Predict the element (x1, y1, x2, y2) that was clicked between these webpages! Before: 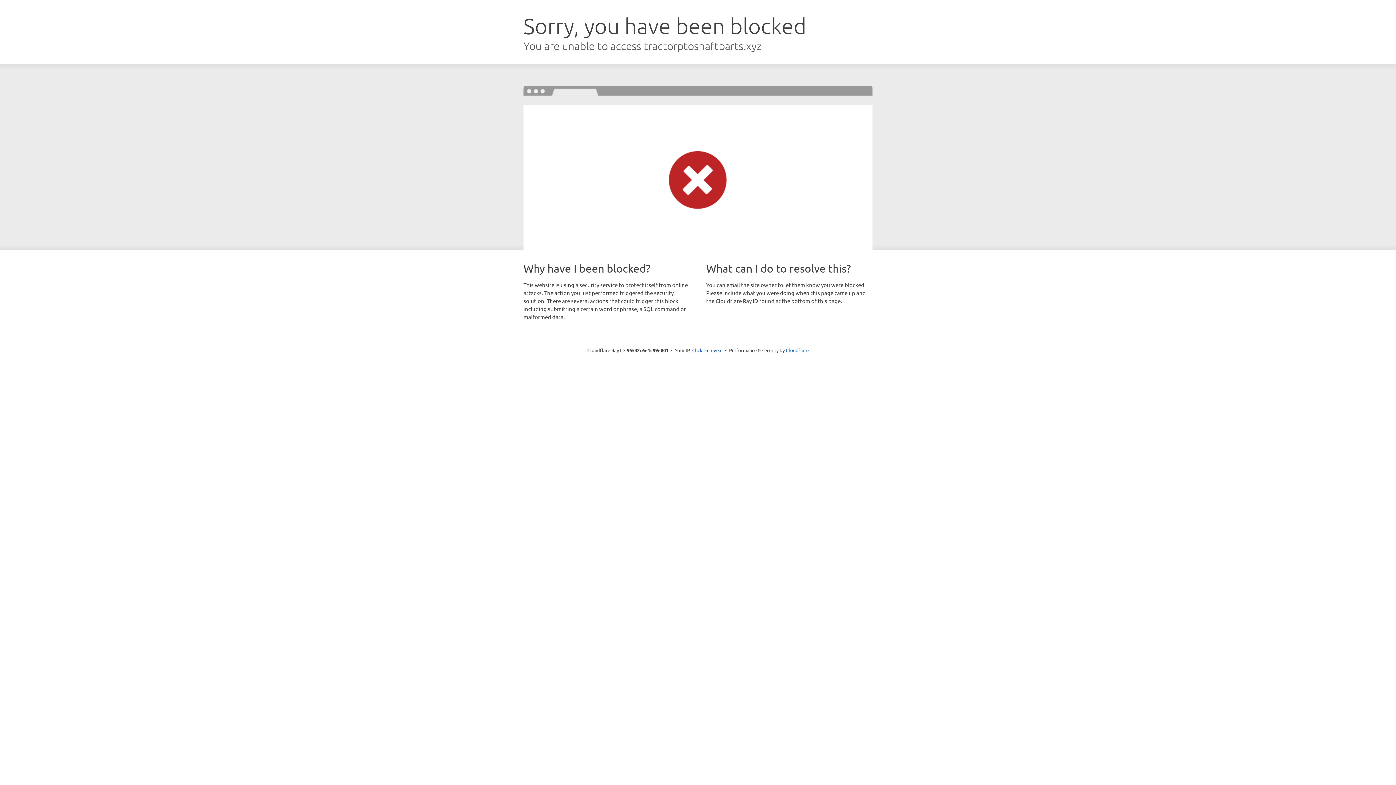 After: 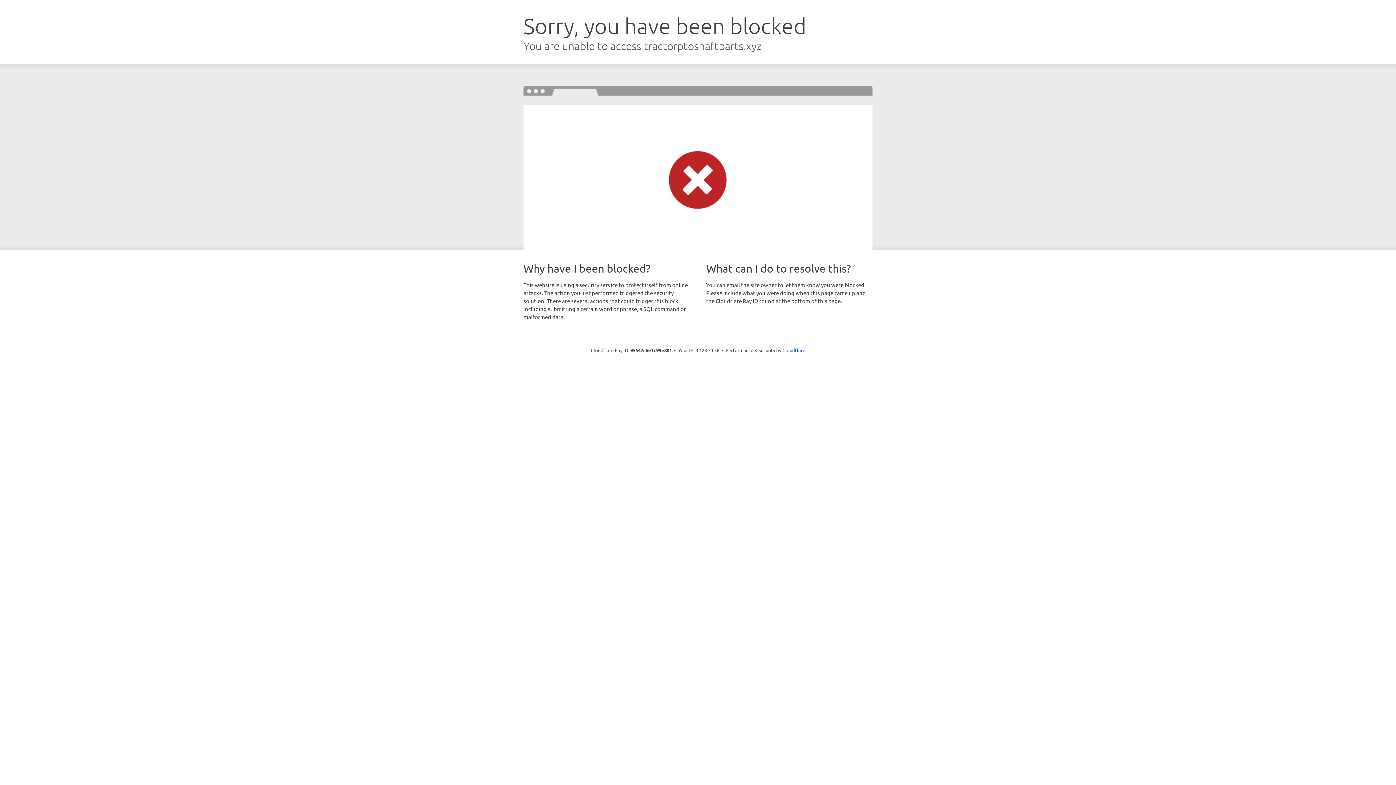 Action: bbox: (692, 346, 722, 353) label: Click to reveal